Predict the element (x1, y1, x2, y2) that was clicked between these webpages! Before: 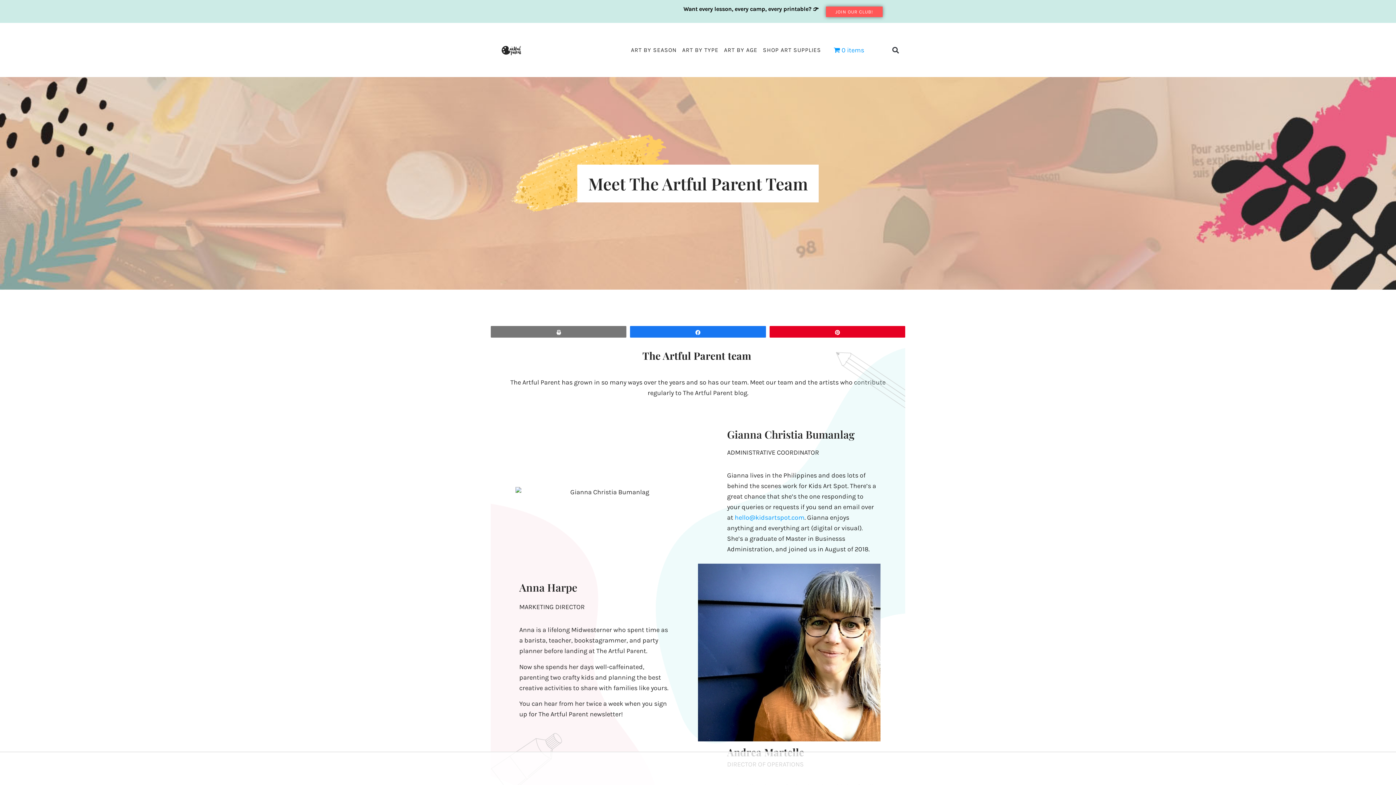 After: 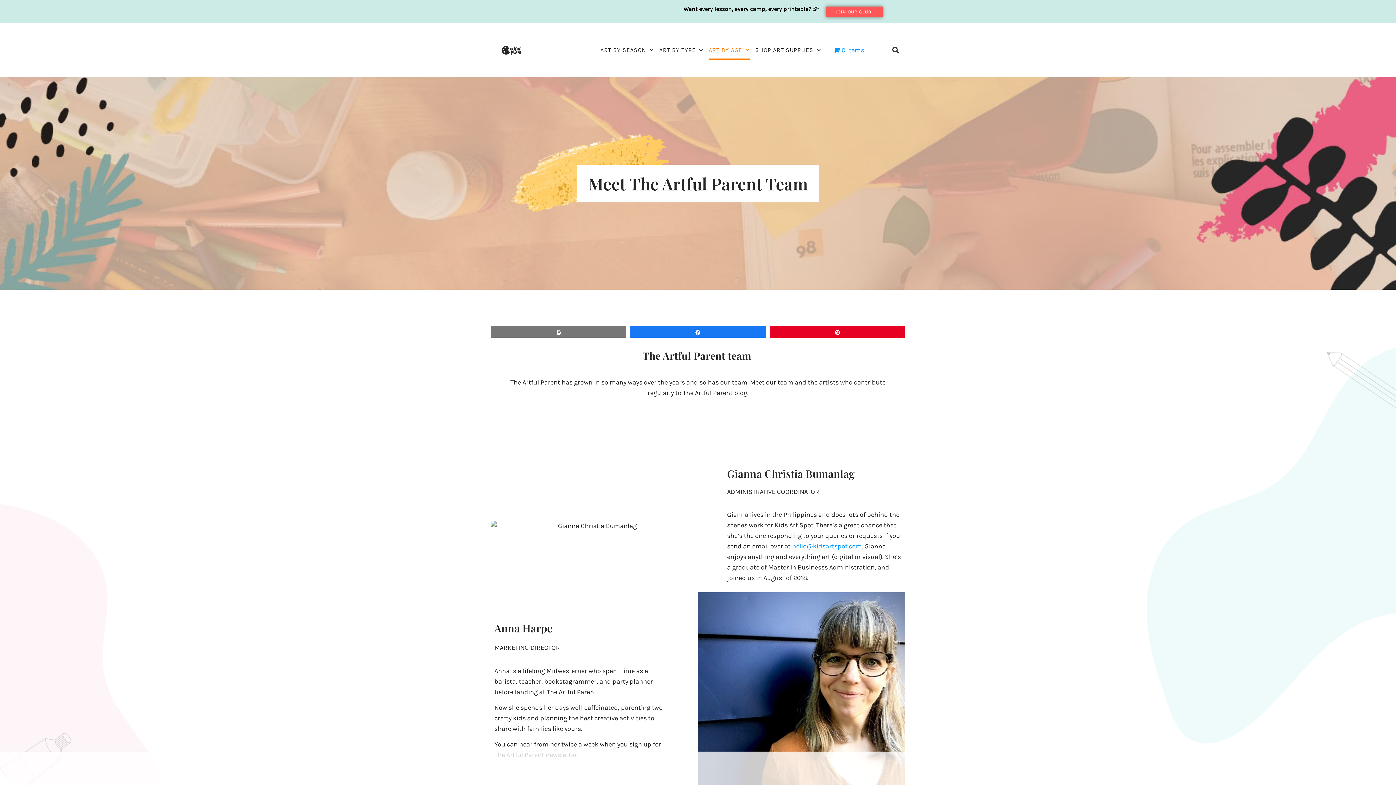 Action: label: ART BY AGE bbox: (724, 40, 757, 59)